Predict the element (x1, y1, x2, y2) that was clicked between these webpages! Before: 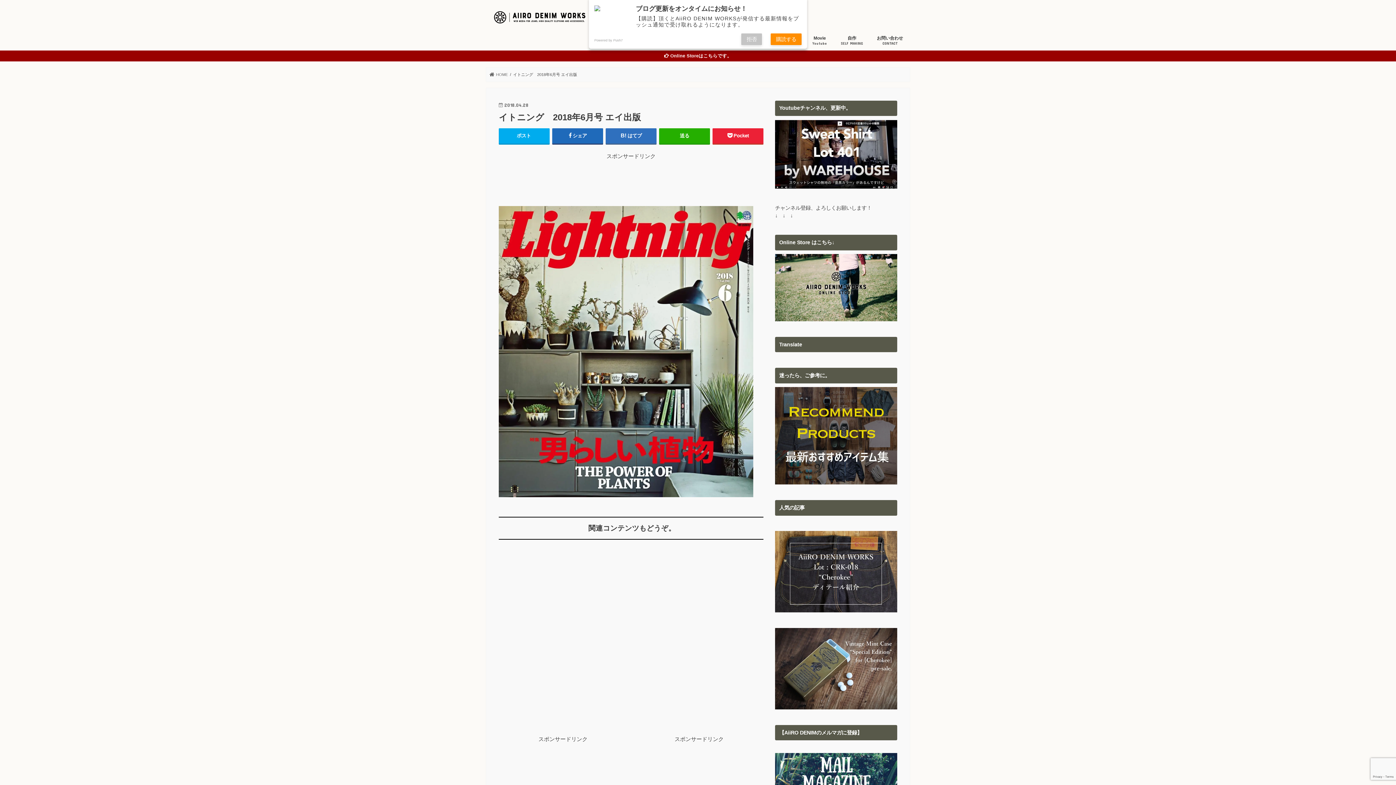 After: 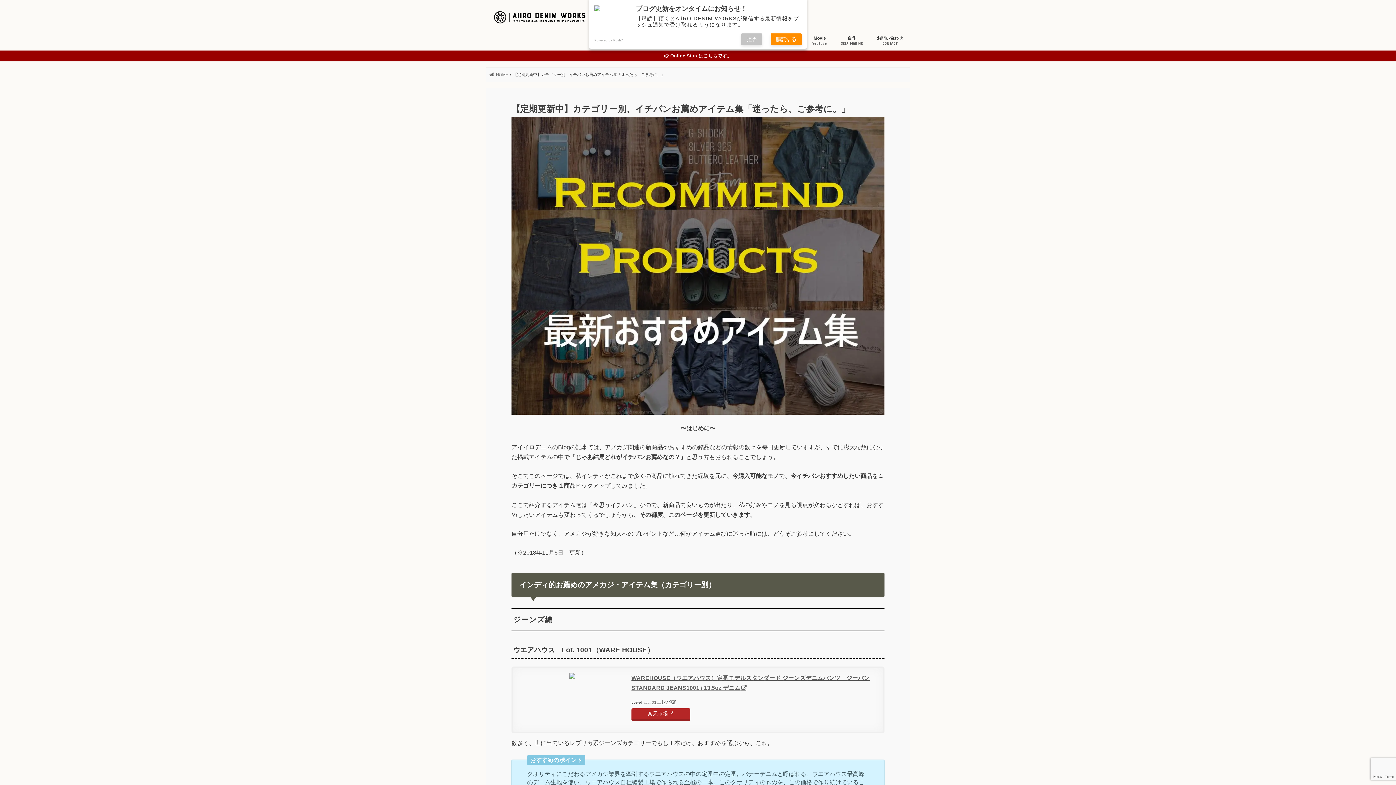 Action: bbox: (775, 477, 897, 483)